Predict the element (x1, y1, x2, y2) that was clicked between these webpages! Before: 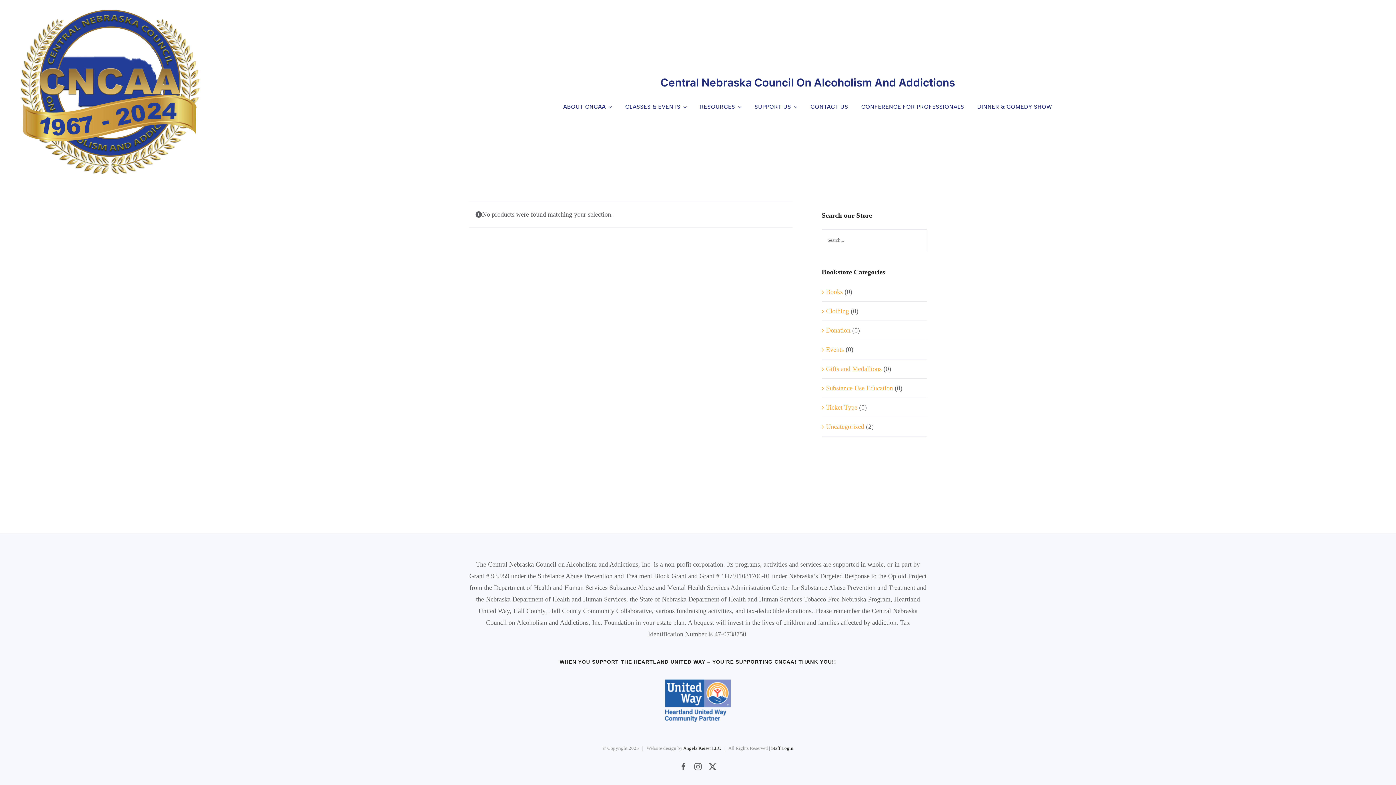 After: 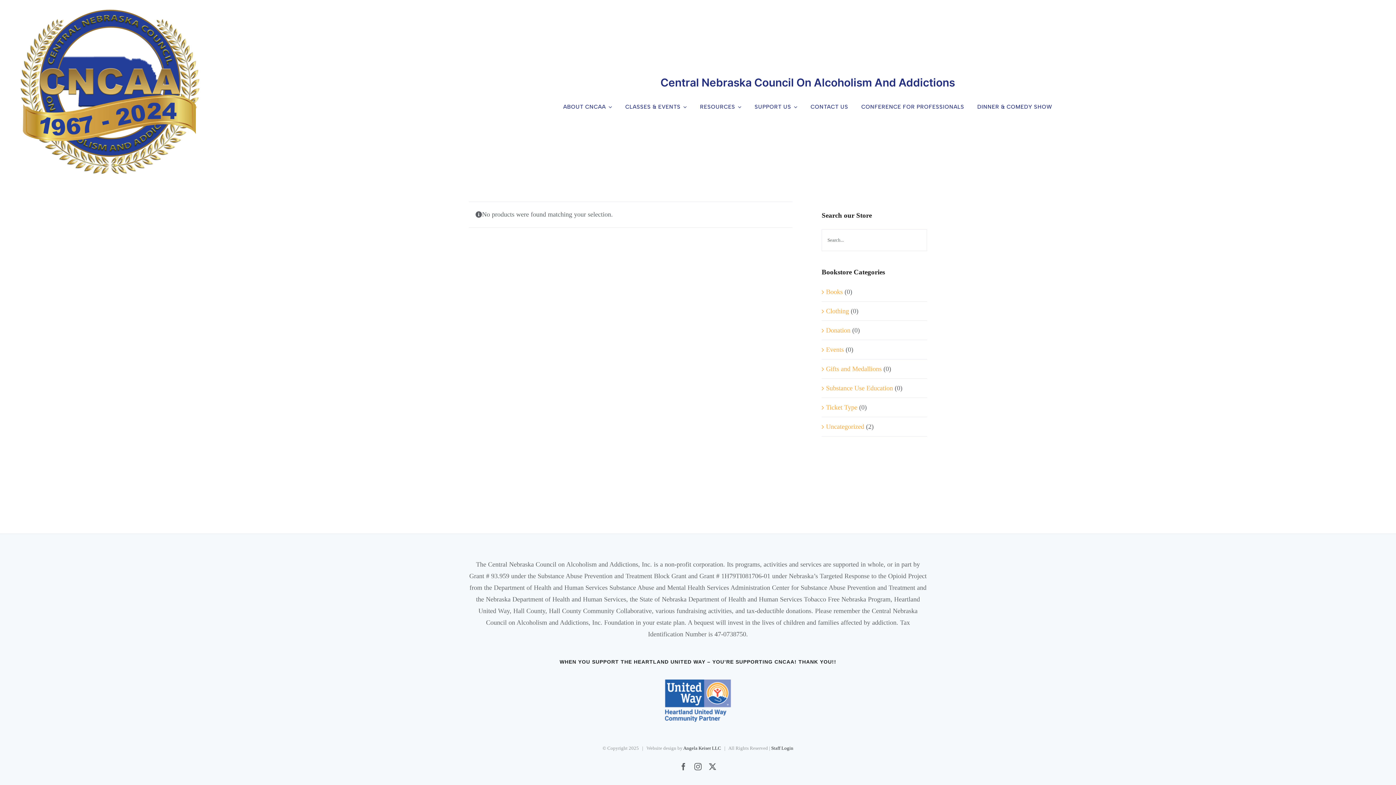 Action: label: Clothing bbox: (826, 307, 849, 315)